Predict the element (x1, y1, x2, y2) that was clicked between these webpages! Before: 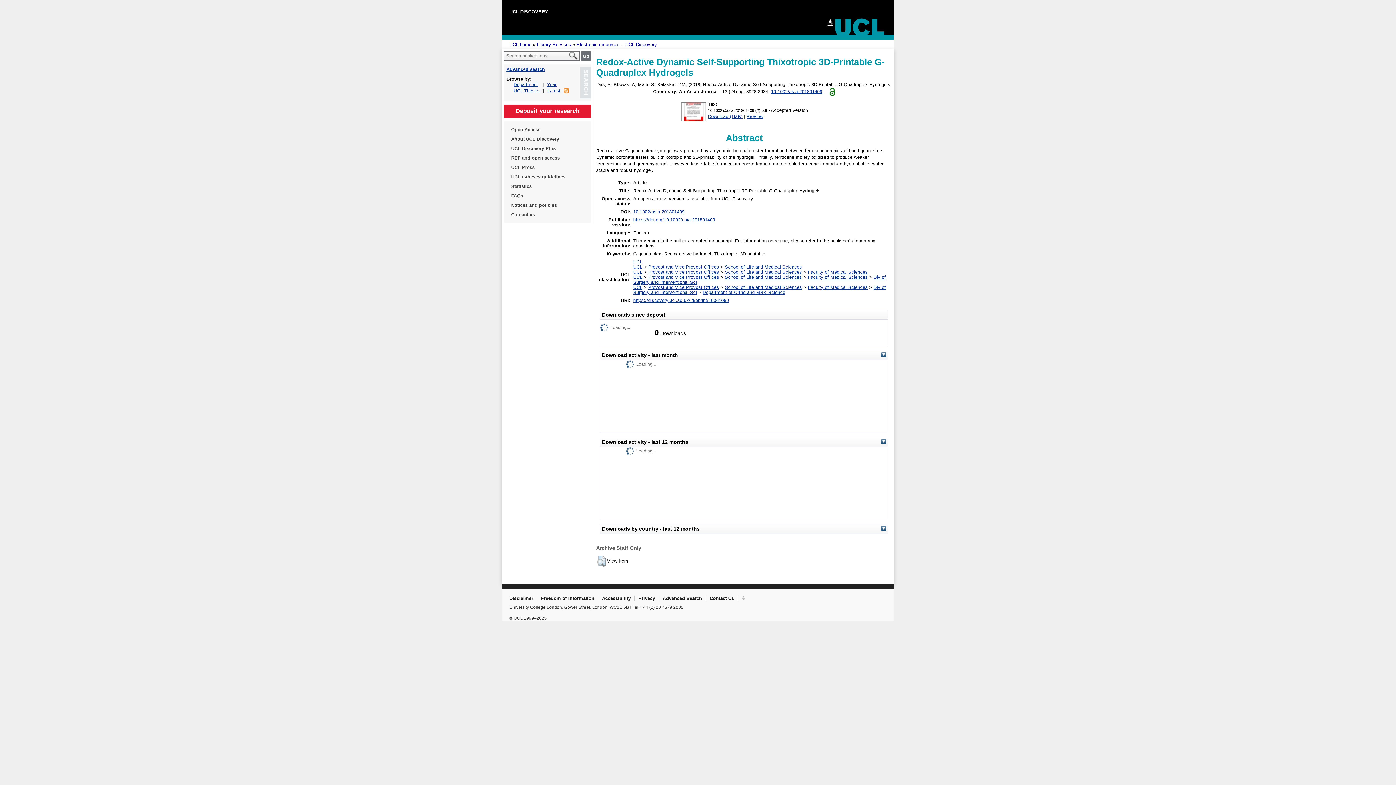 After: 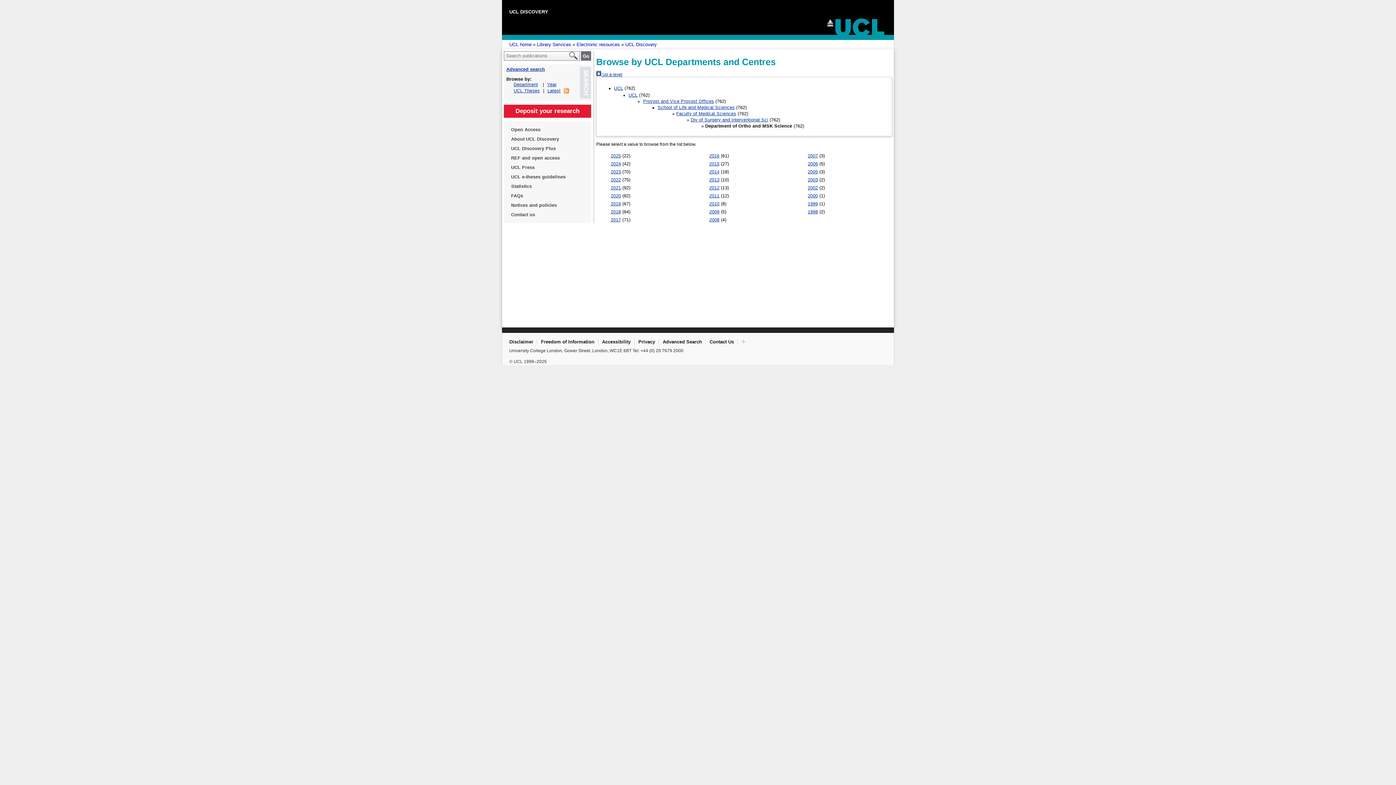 Action: label: Department of Ortho and MSK Science bbox: (702, 290, 785, 295)